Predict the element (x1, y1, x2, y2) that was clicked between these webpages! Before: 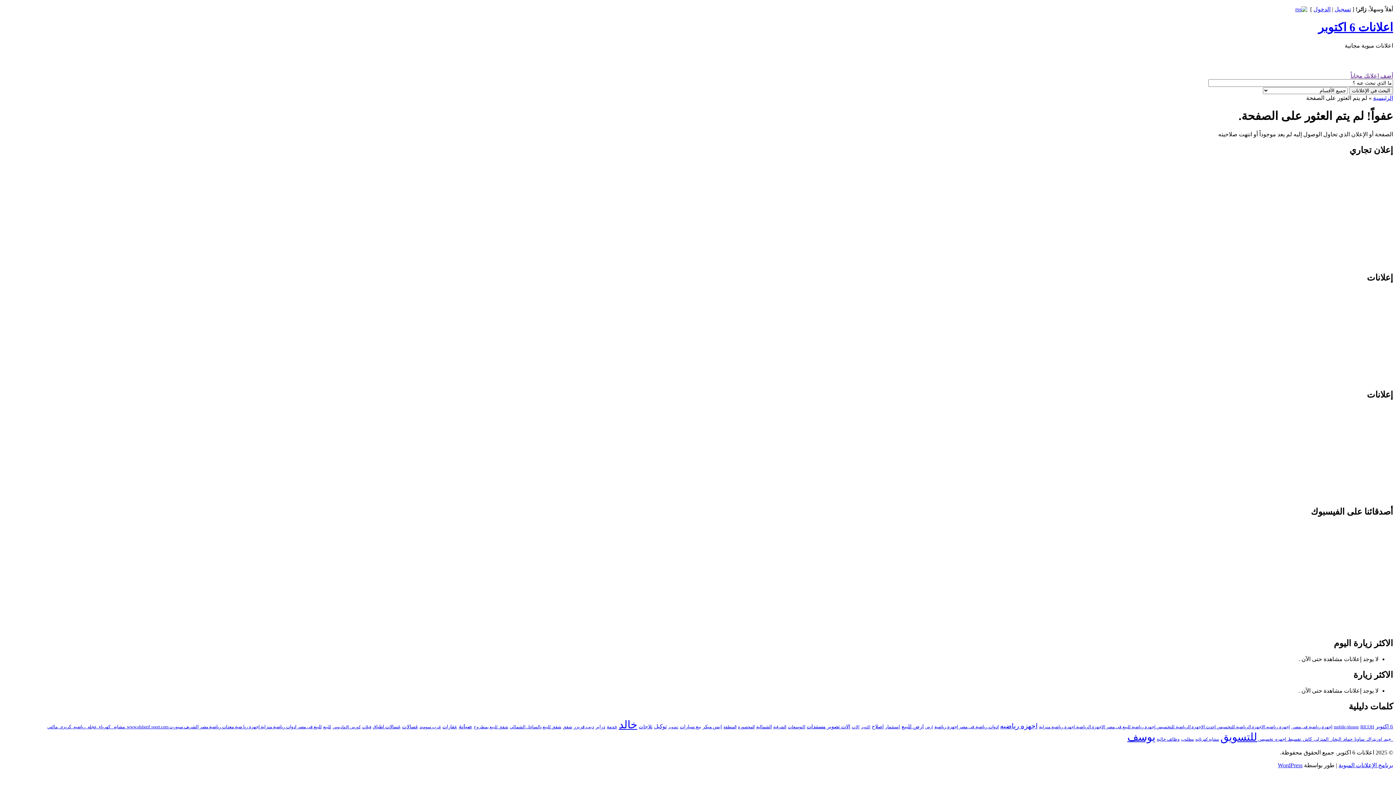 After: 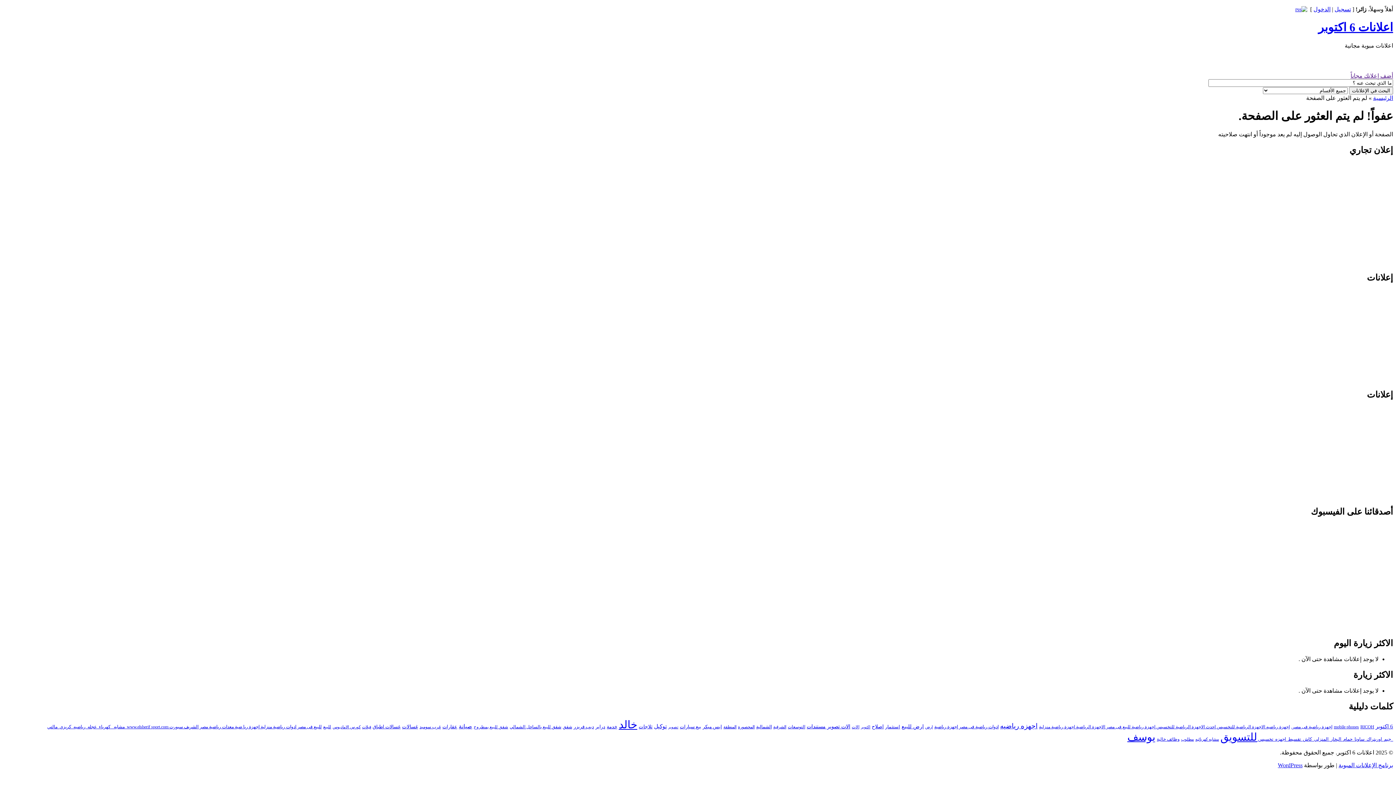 Action: bbox: (1350, 49, 1393, 55) label: أضف إعلانك مجاناً